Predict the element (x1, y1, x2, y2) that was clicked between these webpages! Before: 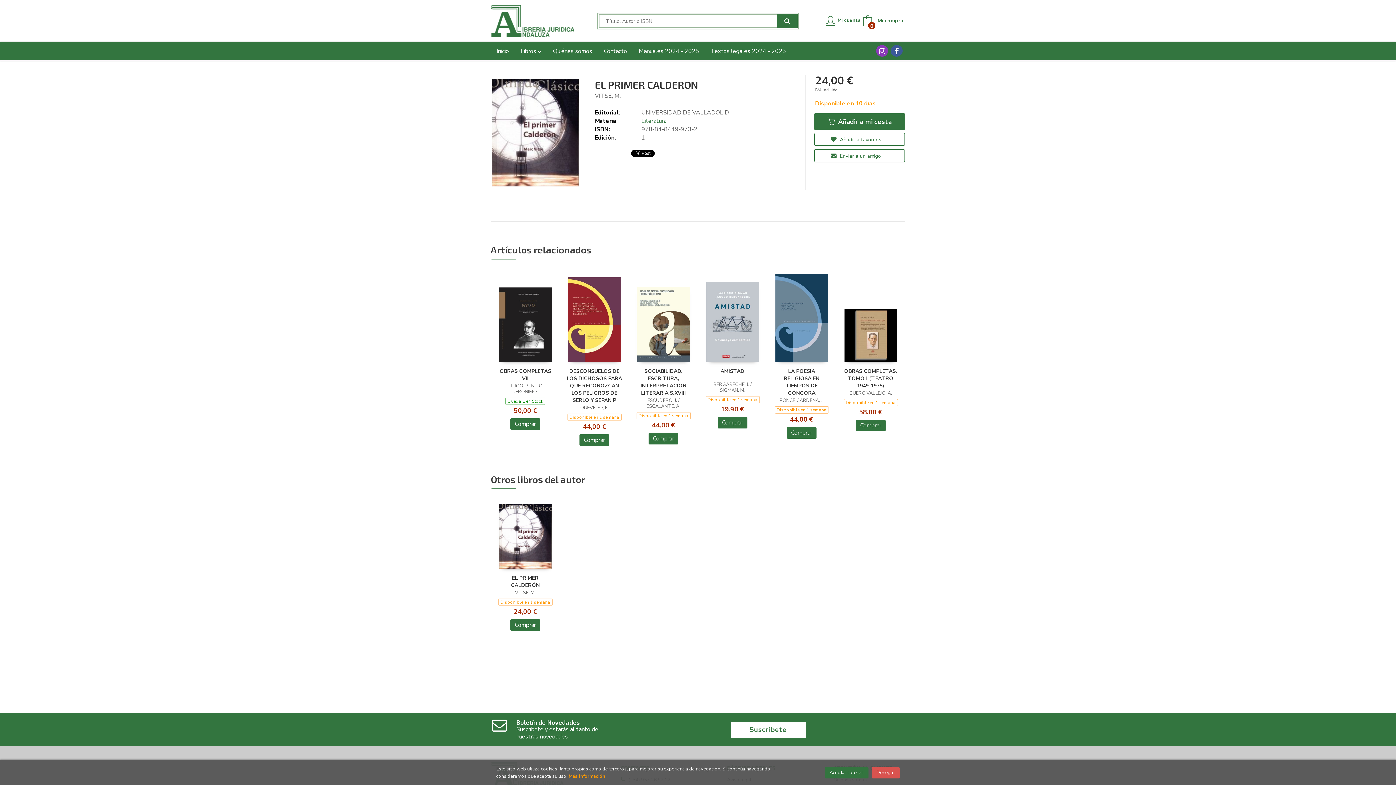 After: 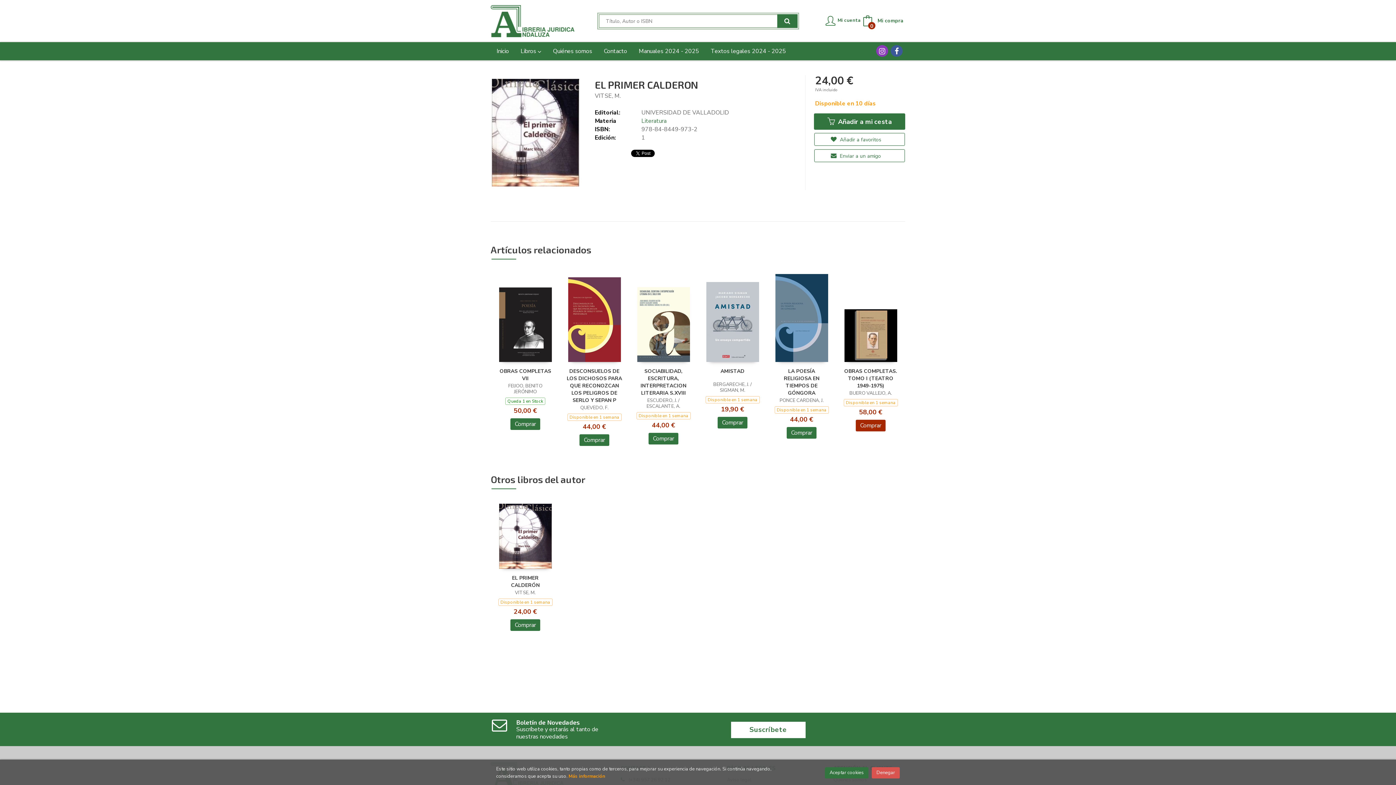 Action: label: Comprar bbox: (856, 420, 885, 431)